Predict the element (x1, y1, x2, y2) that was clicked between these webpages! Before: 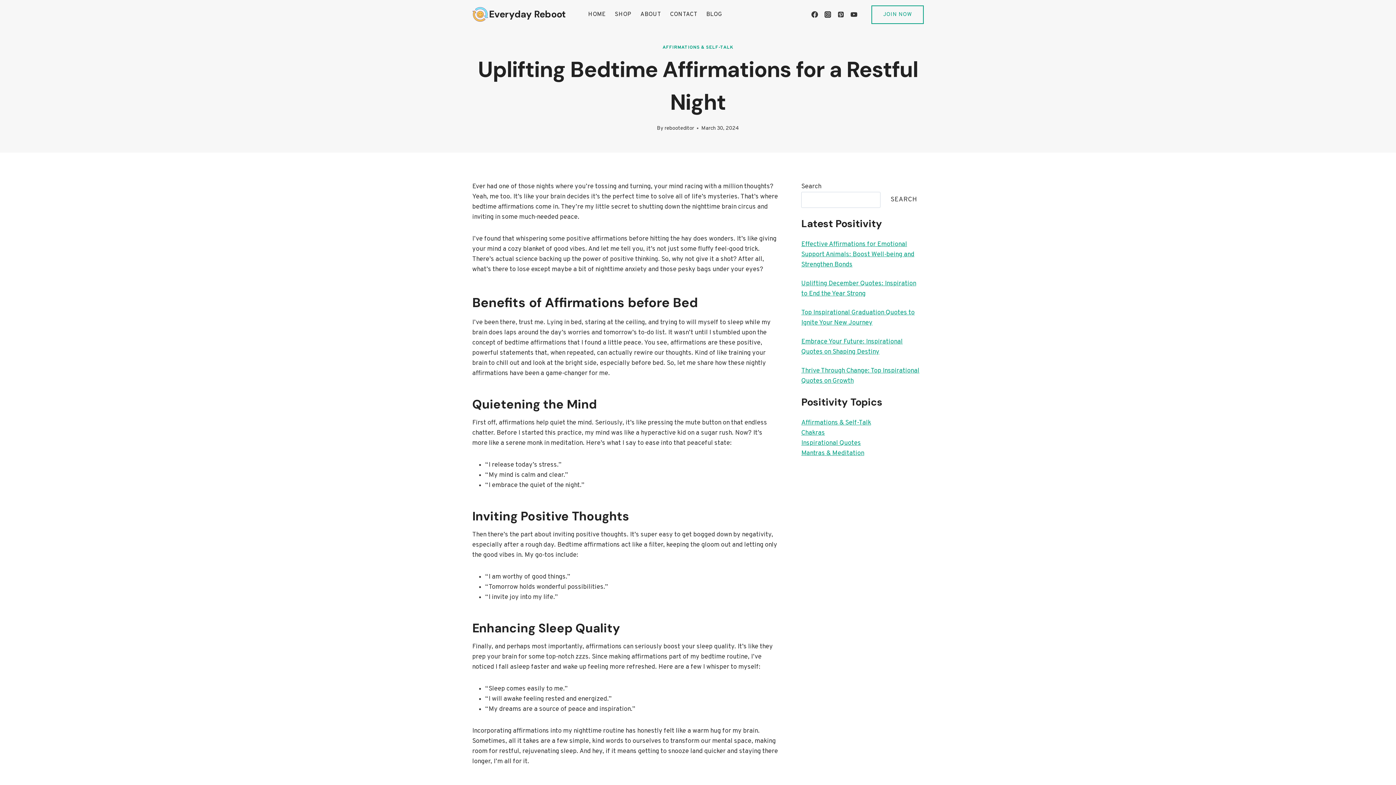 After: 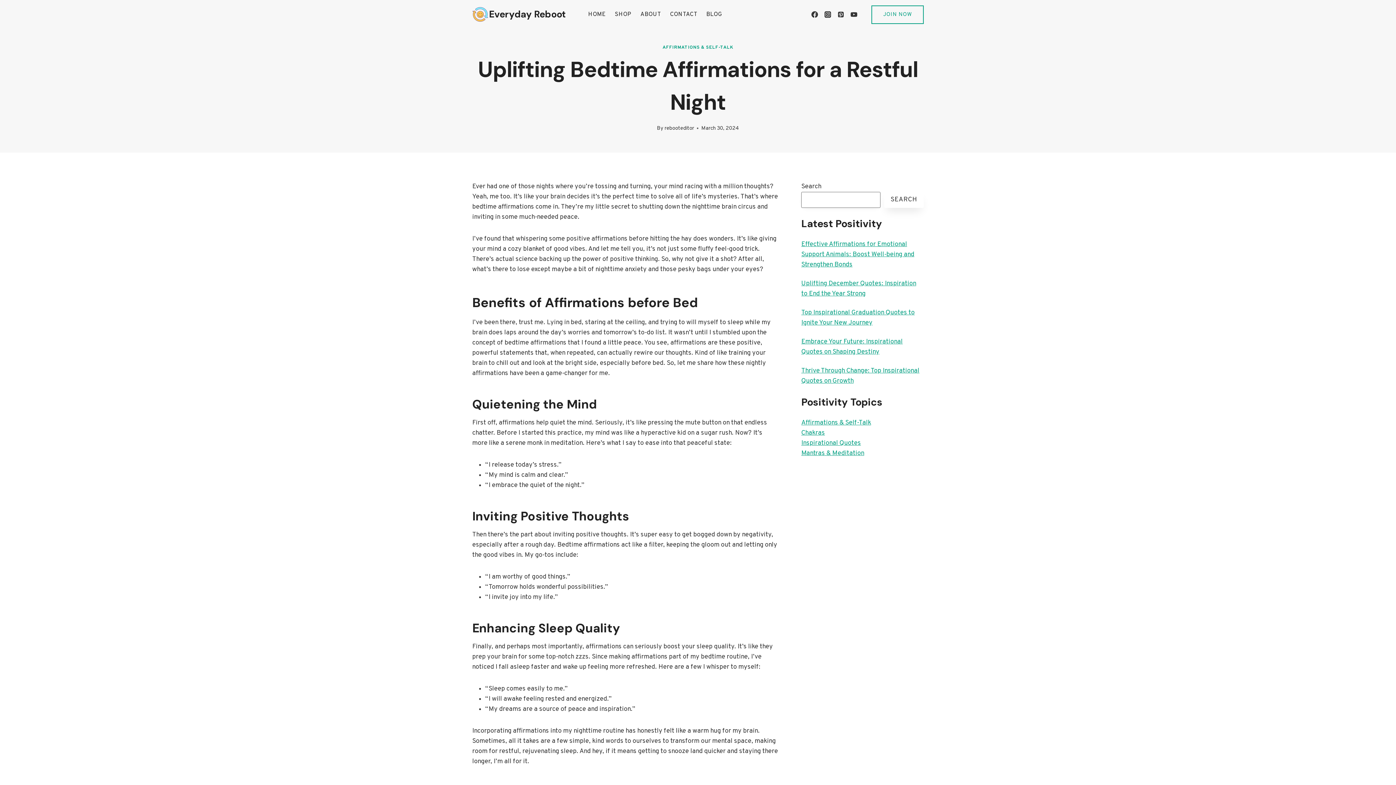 Action: label: Search bbox: (884, 192, 923, 208)